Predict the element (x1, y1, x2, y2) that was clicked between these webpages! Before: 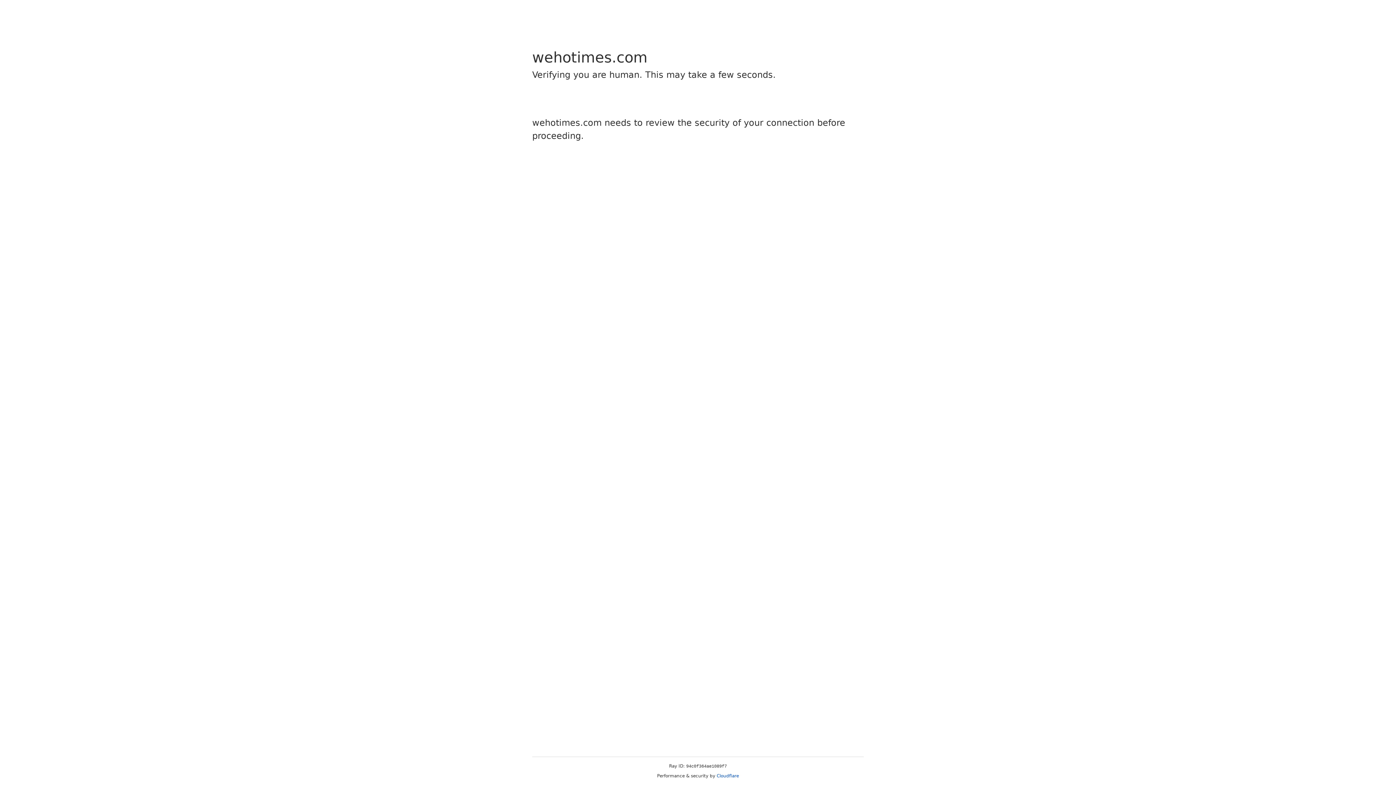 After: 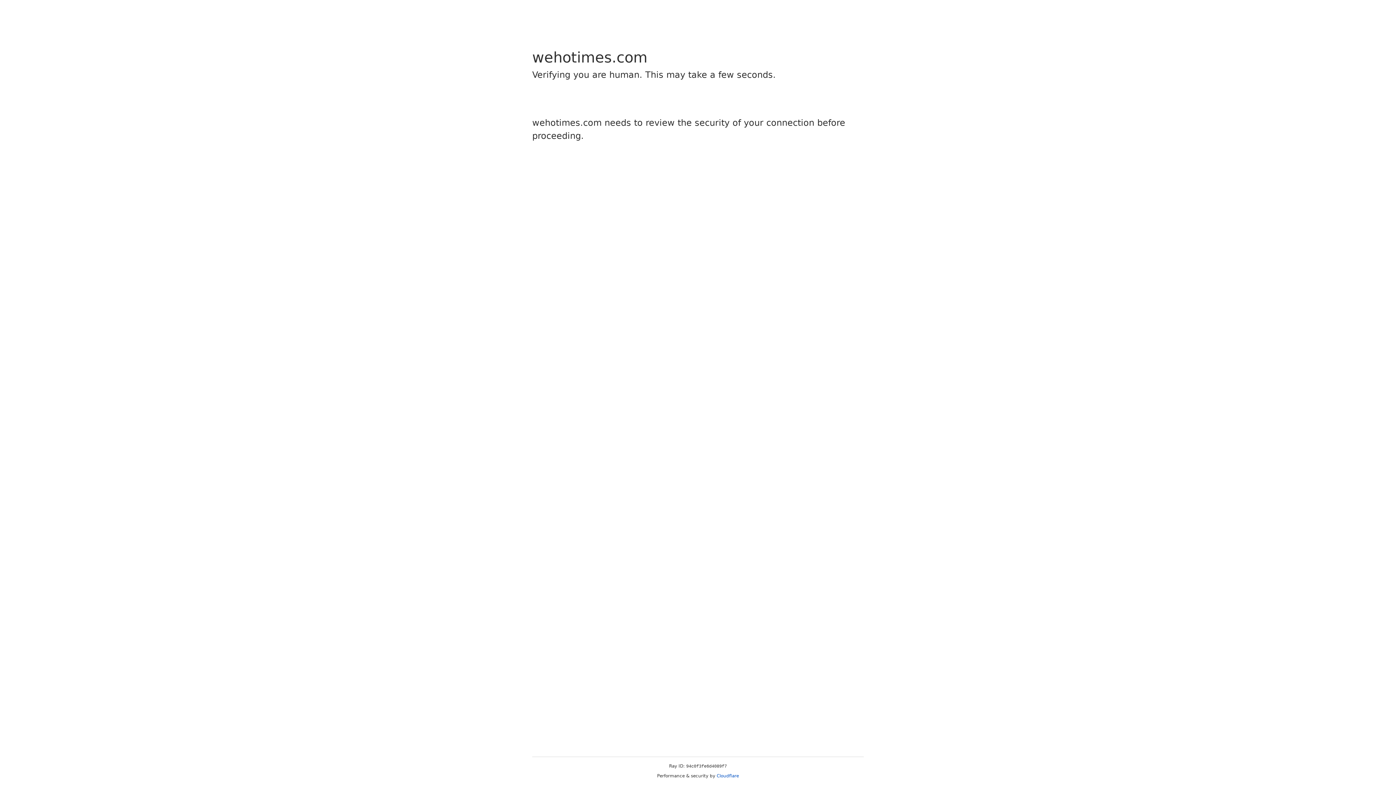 Action: bbox: (716, 773, 739, 778) label: Cloudflare